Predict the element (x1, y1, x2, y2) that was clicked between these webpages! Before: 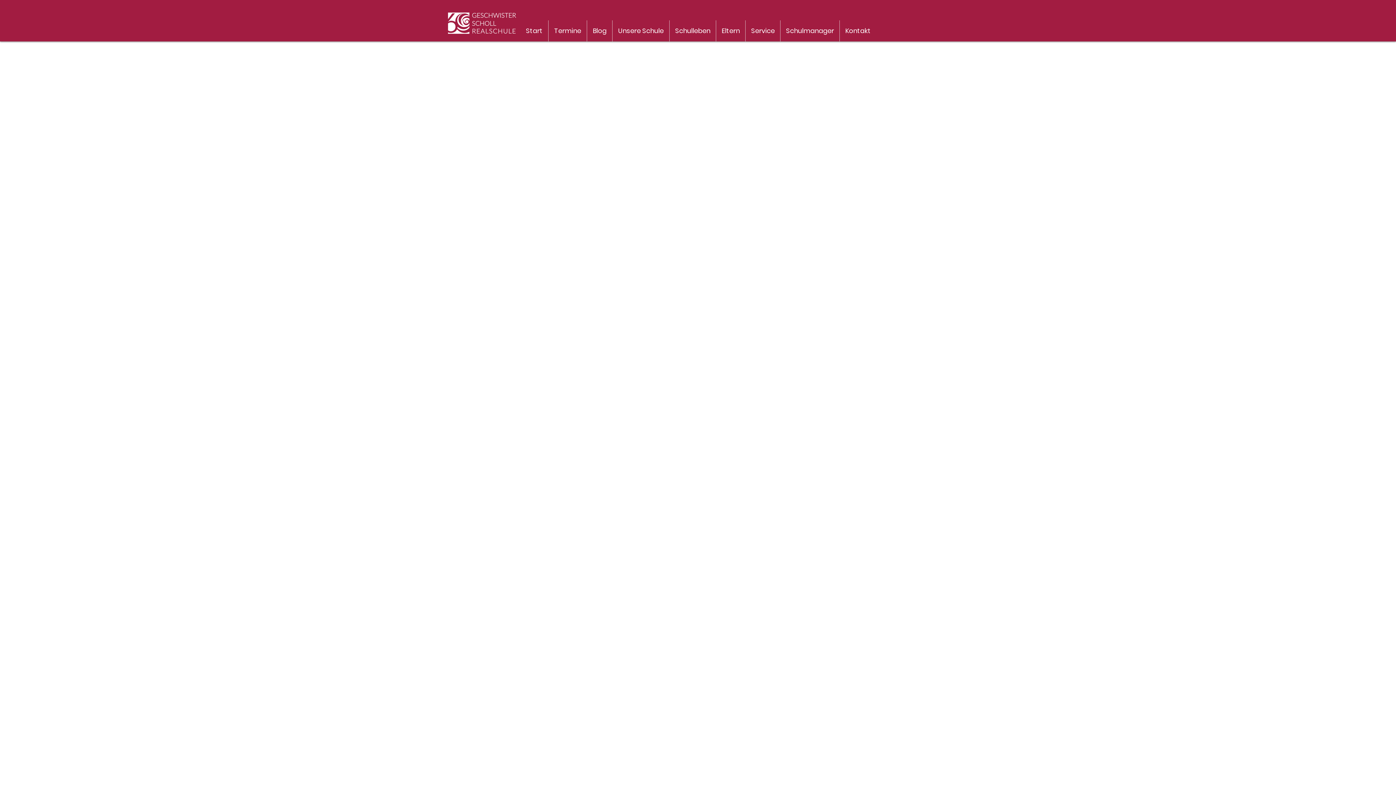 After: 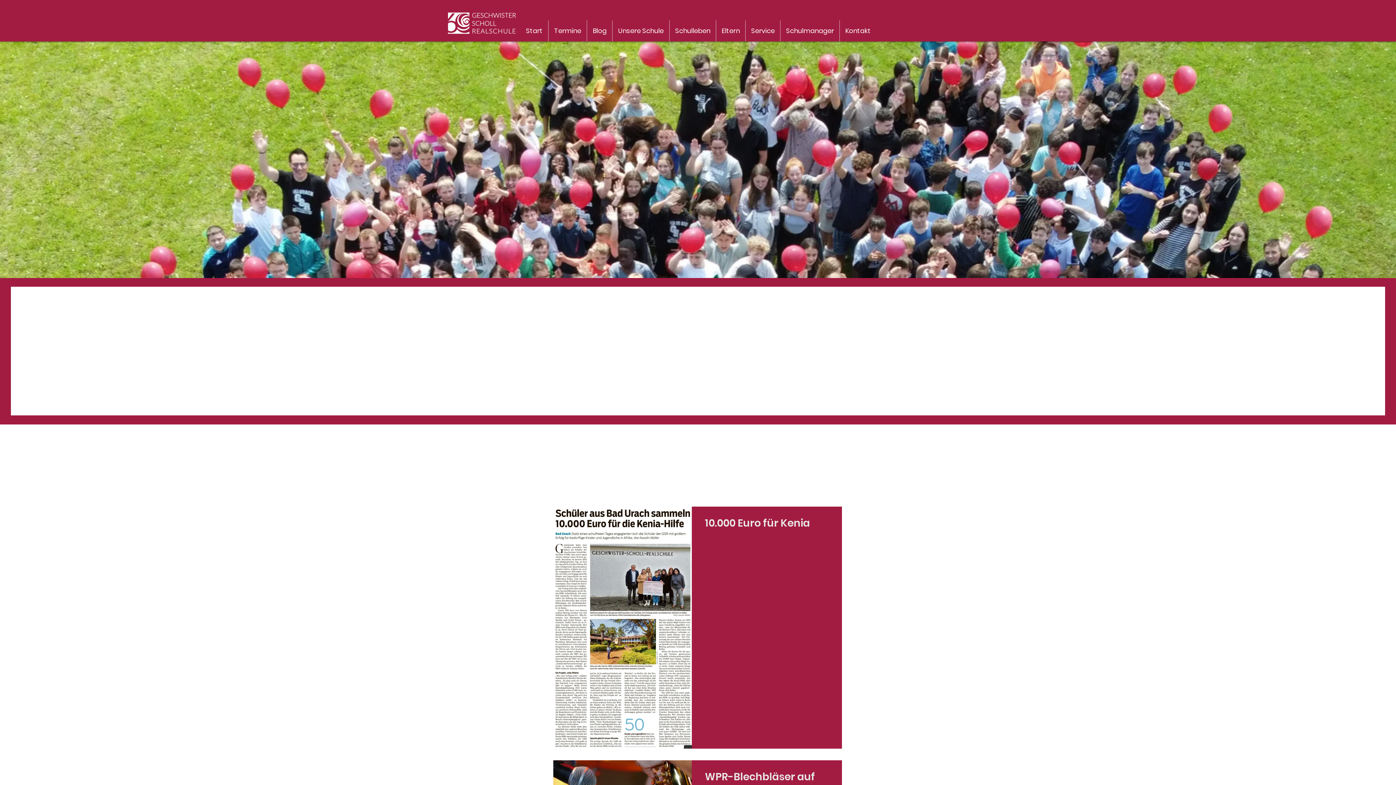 Action: bbox: (520, 20, 548, 41) label: Start